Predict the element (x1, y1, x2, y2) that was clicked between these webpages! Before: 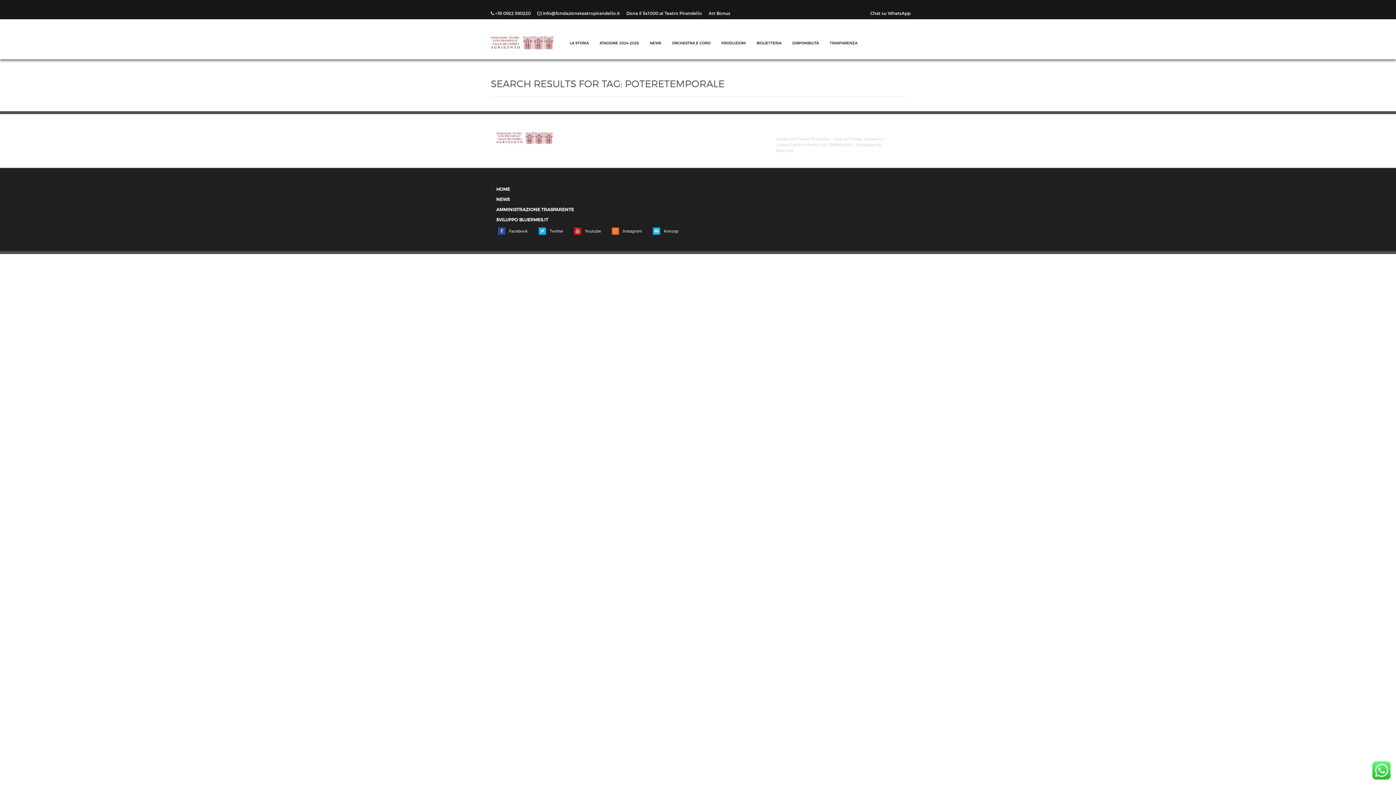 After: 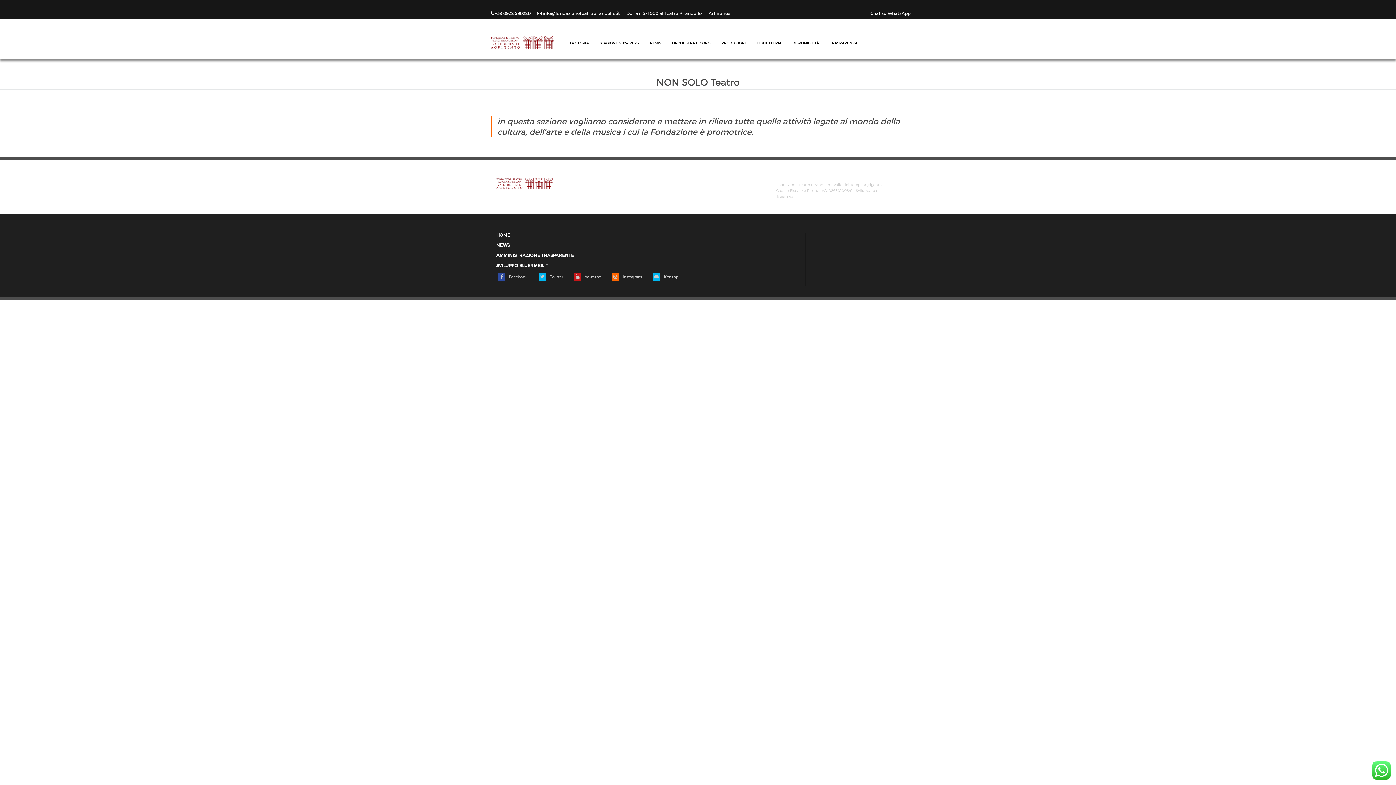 Action: bbox: (666, 34, 716, 51) label: ORCHESTRA E CORO